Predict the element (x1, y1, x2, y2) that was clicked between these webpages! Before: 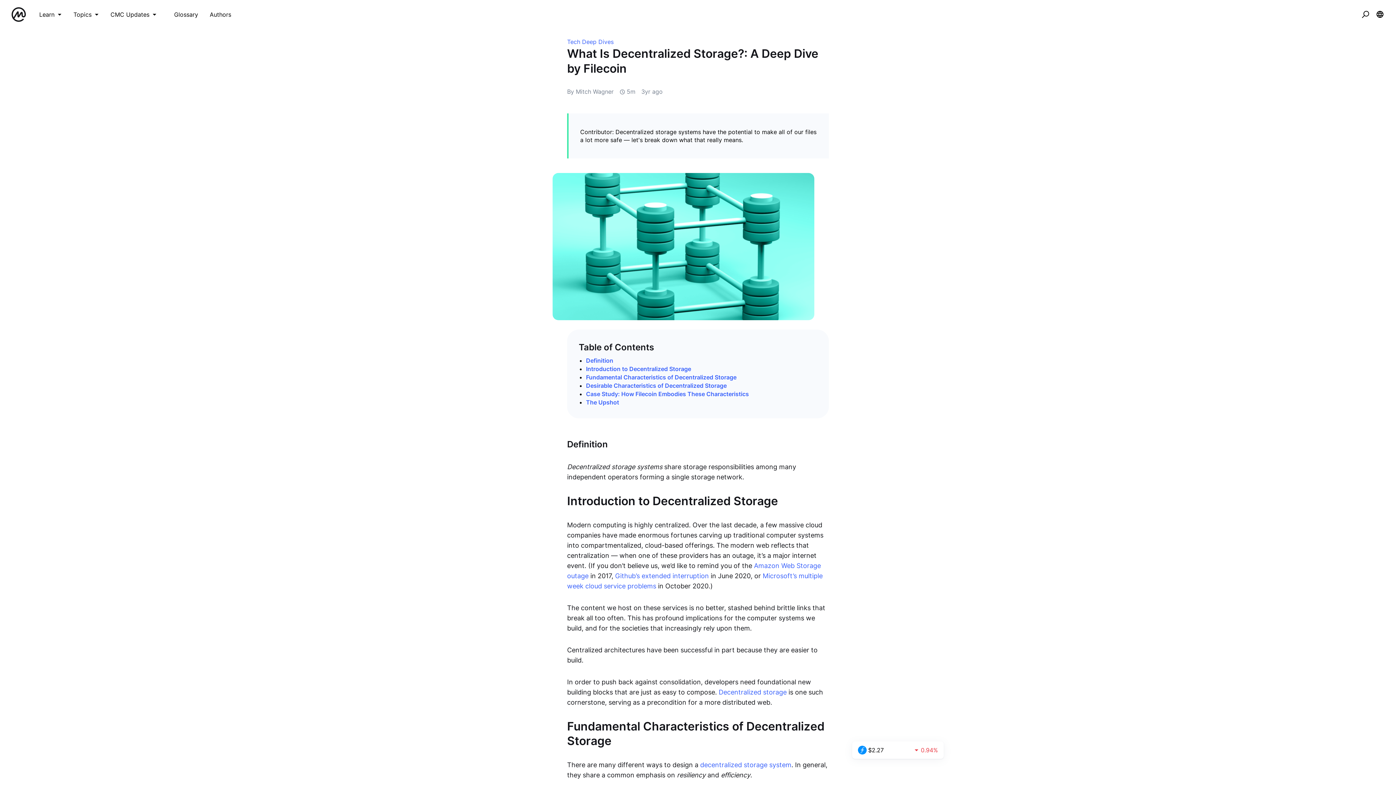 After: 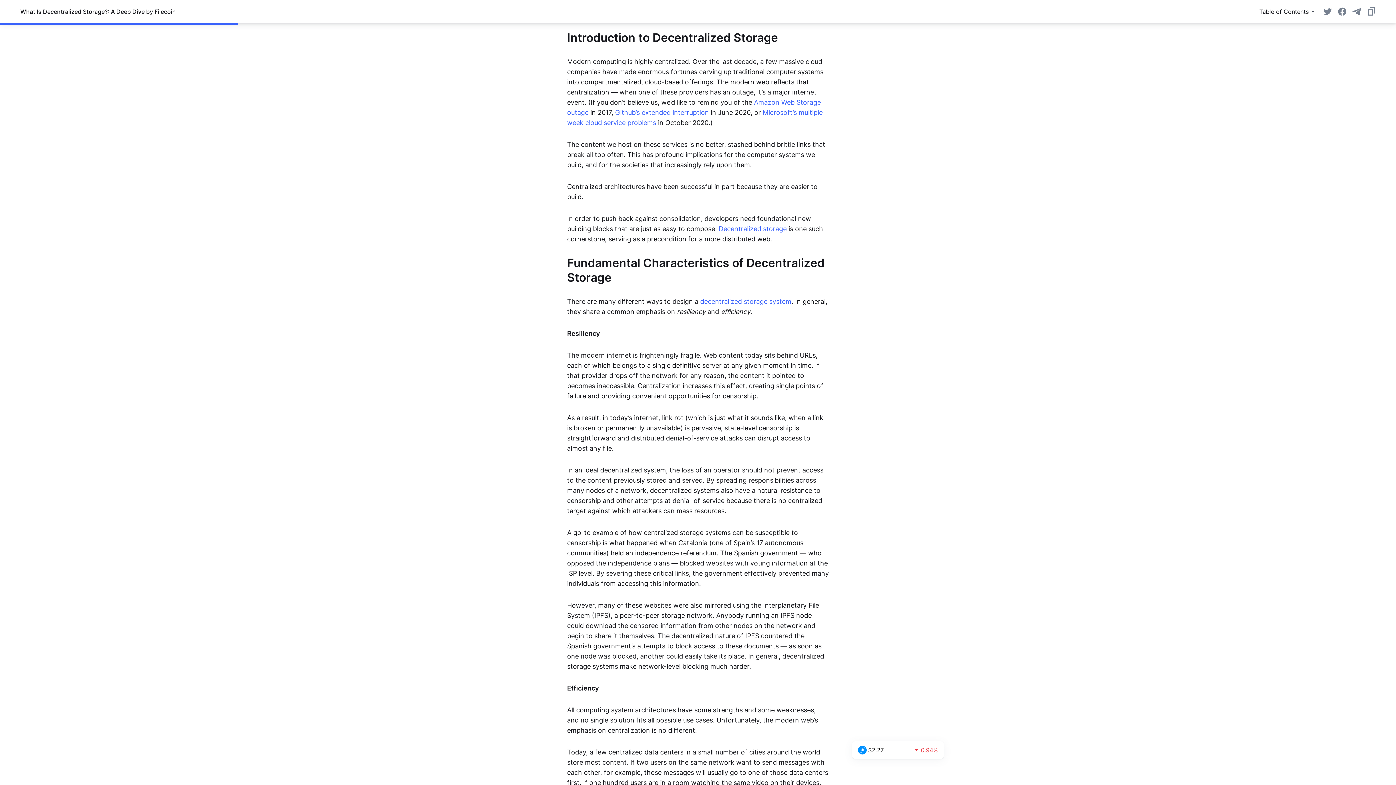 Action: label: Introduction to Decentralized Storage bbox: (586, 365, 691, 372)